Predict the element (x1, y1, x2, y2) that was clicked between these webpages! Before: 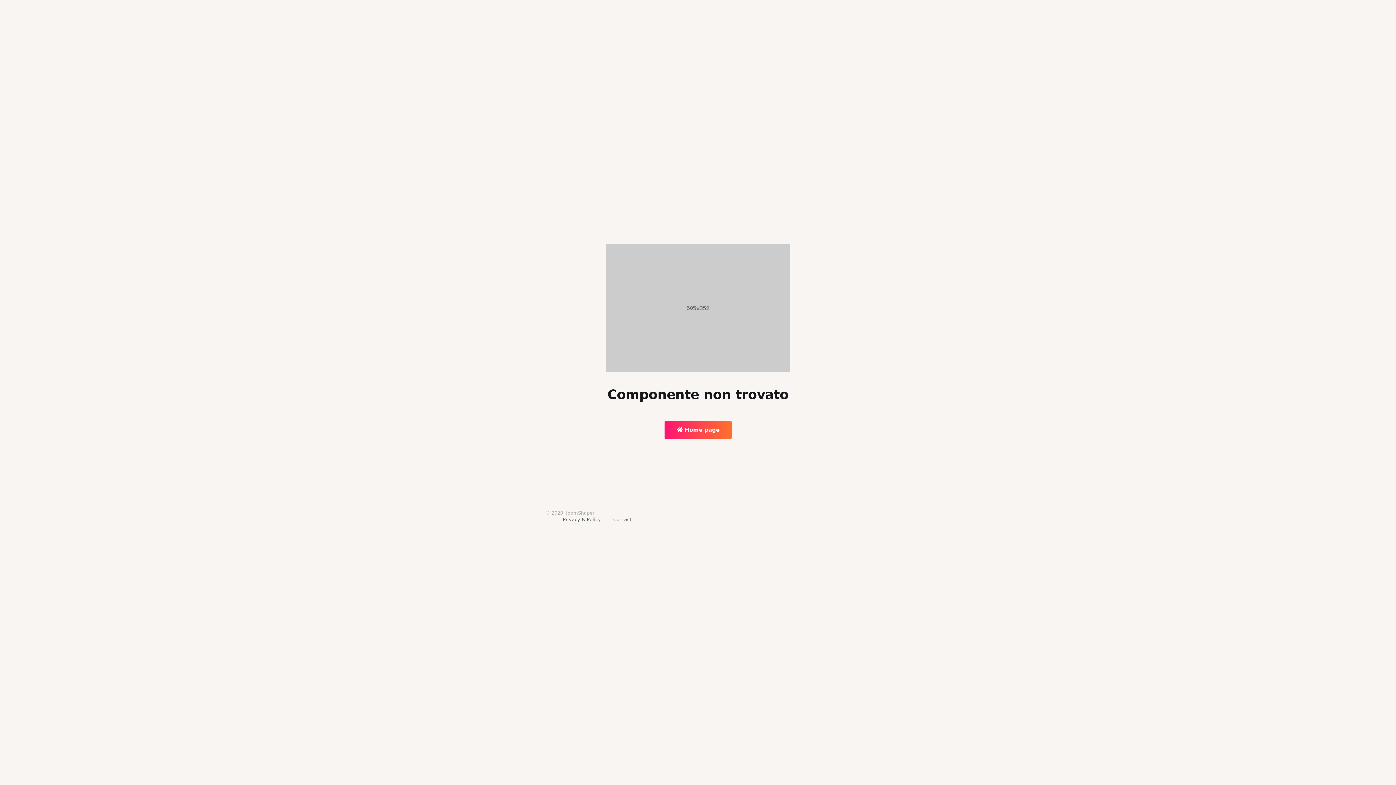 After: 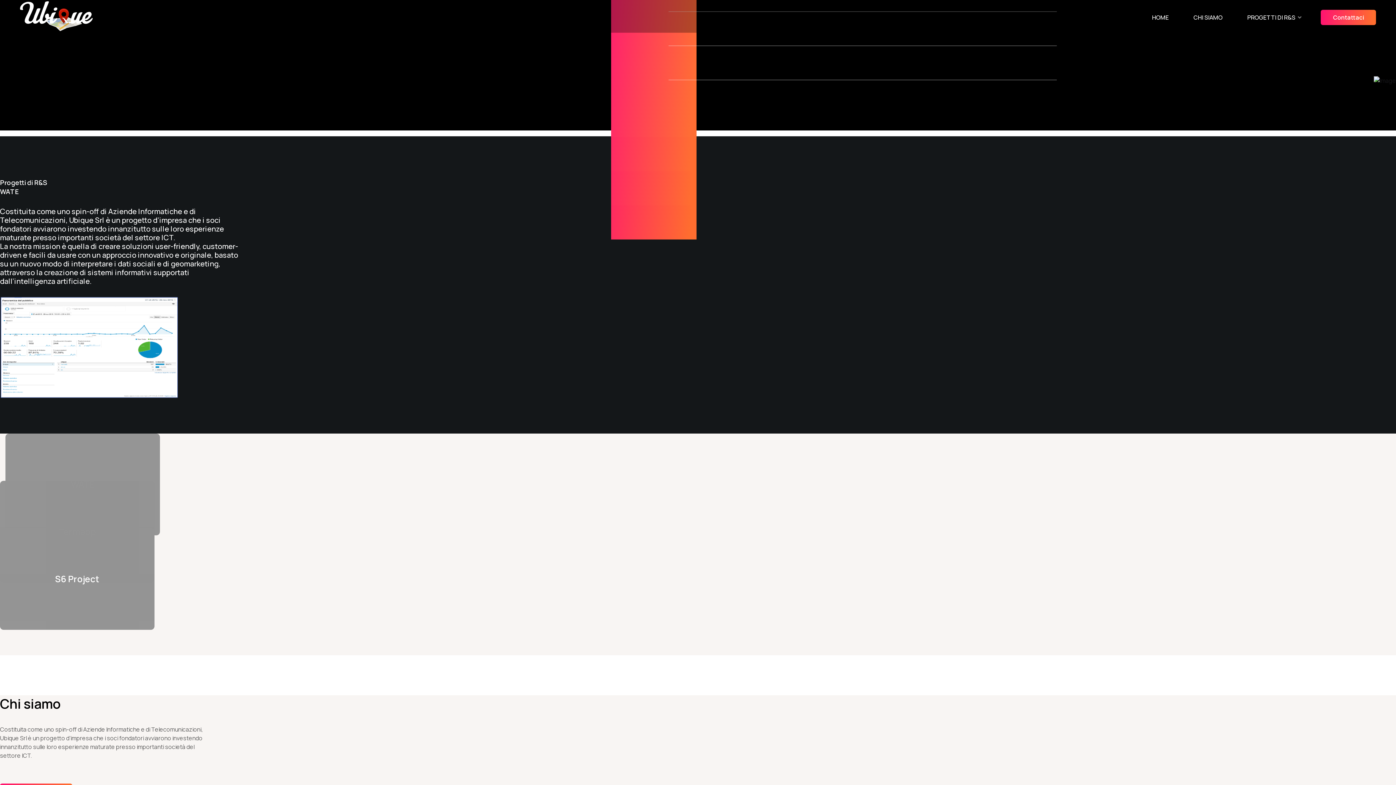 Action: label:  Home page bbox: (664, 420, 731, 439)